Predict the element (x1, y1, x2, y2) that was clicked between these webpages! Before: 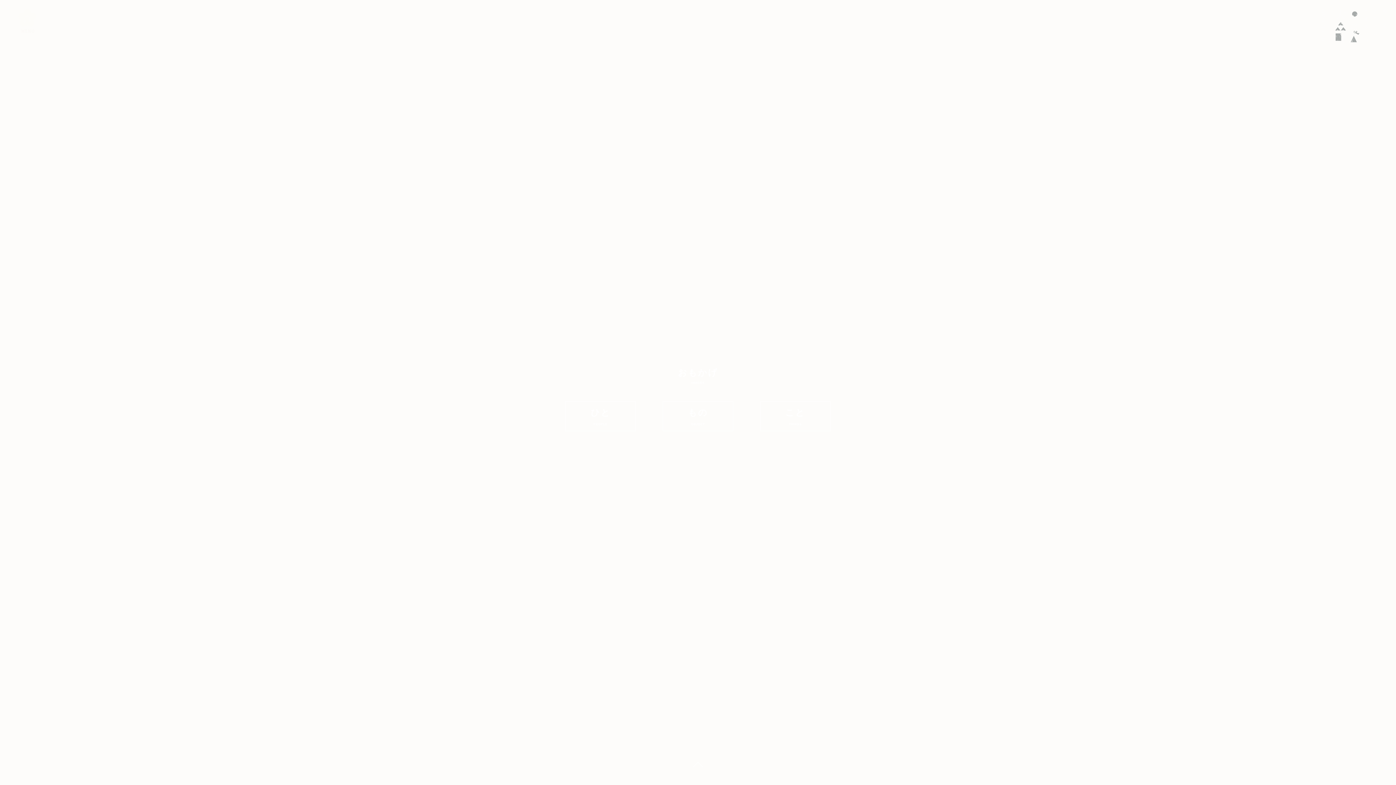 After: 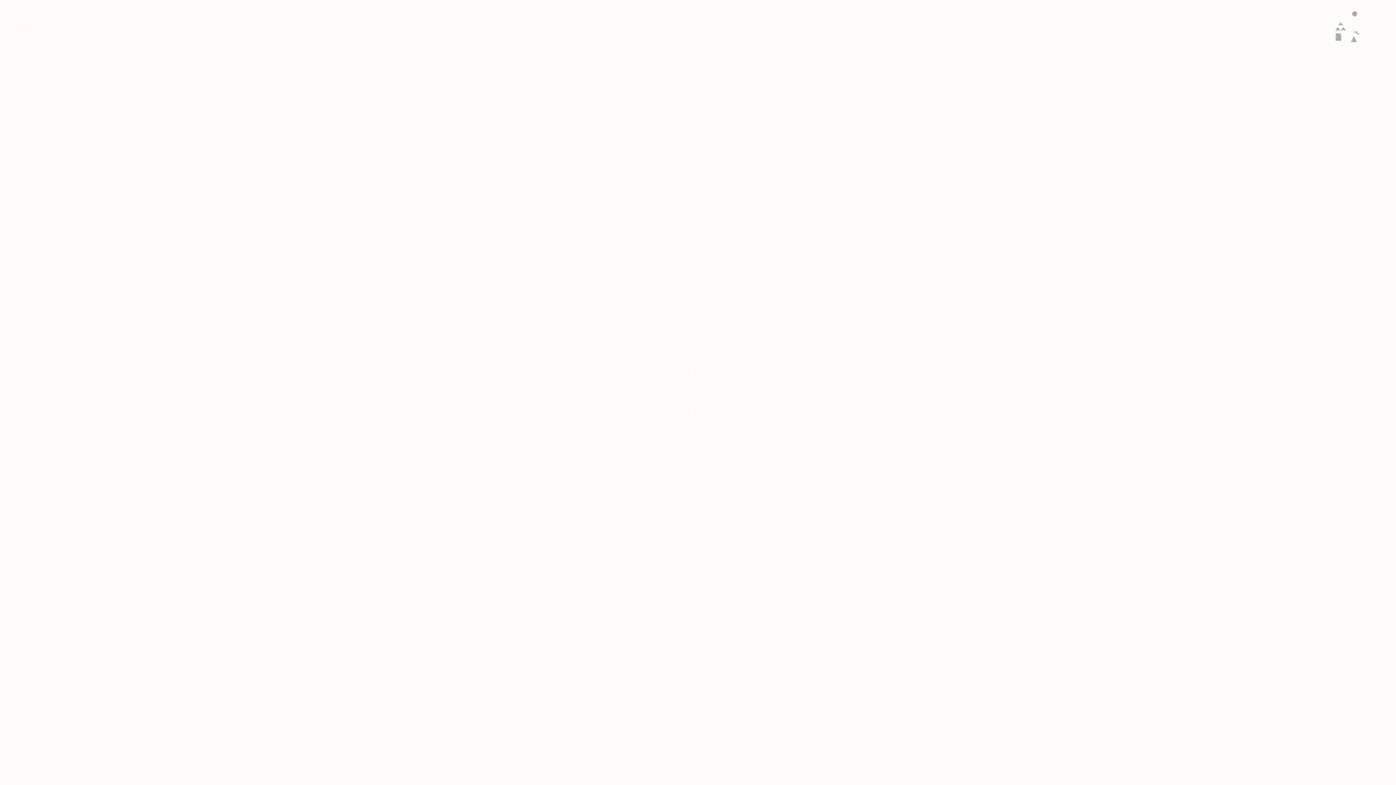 Action: bbox: (690, 763, 705, 781)